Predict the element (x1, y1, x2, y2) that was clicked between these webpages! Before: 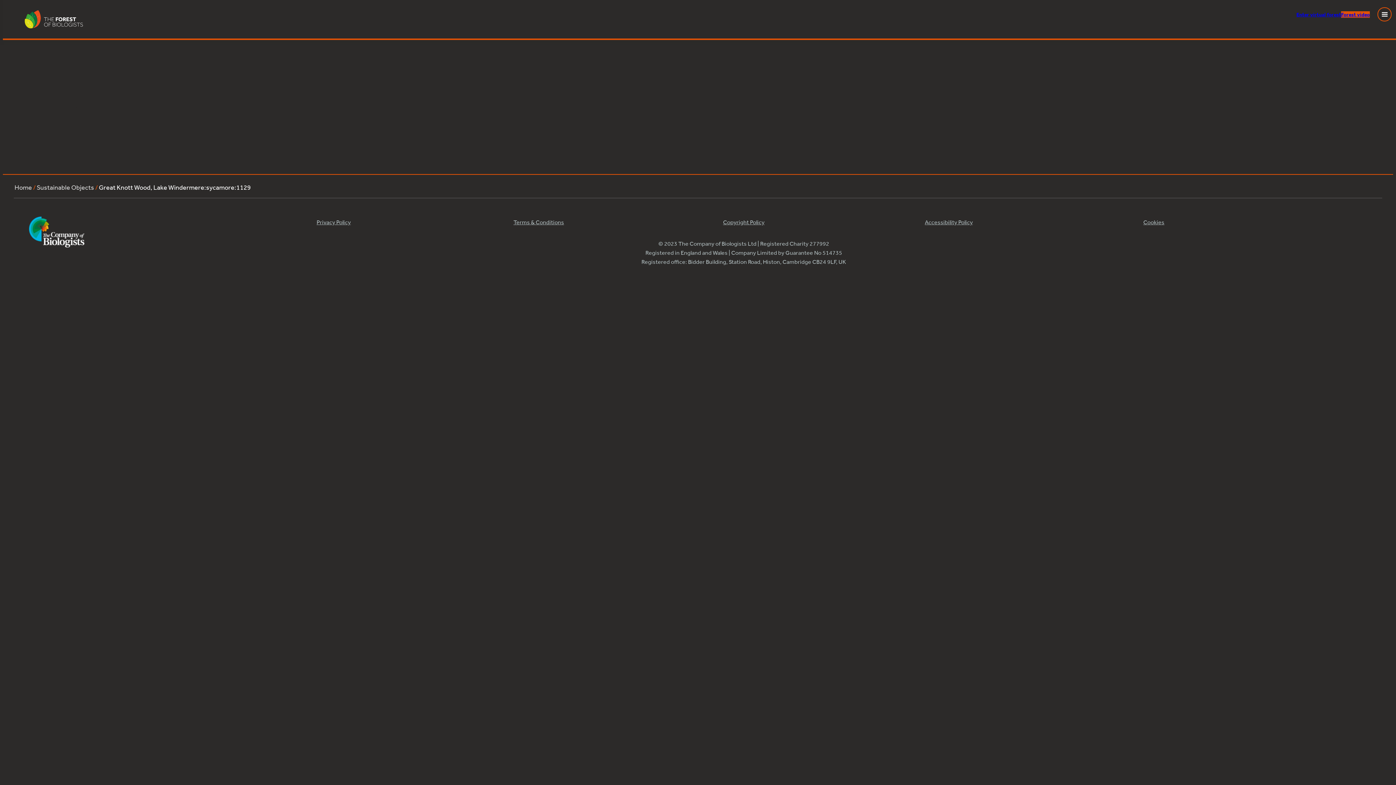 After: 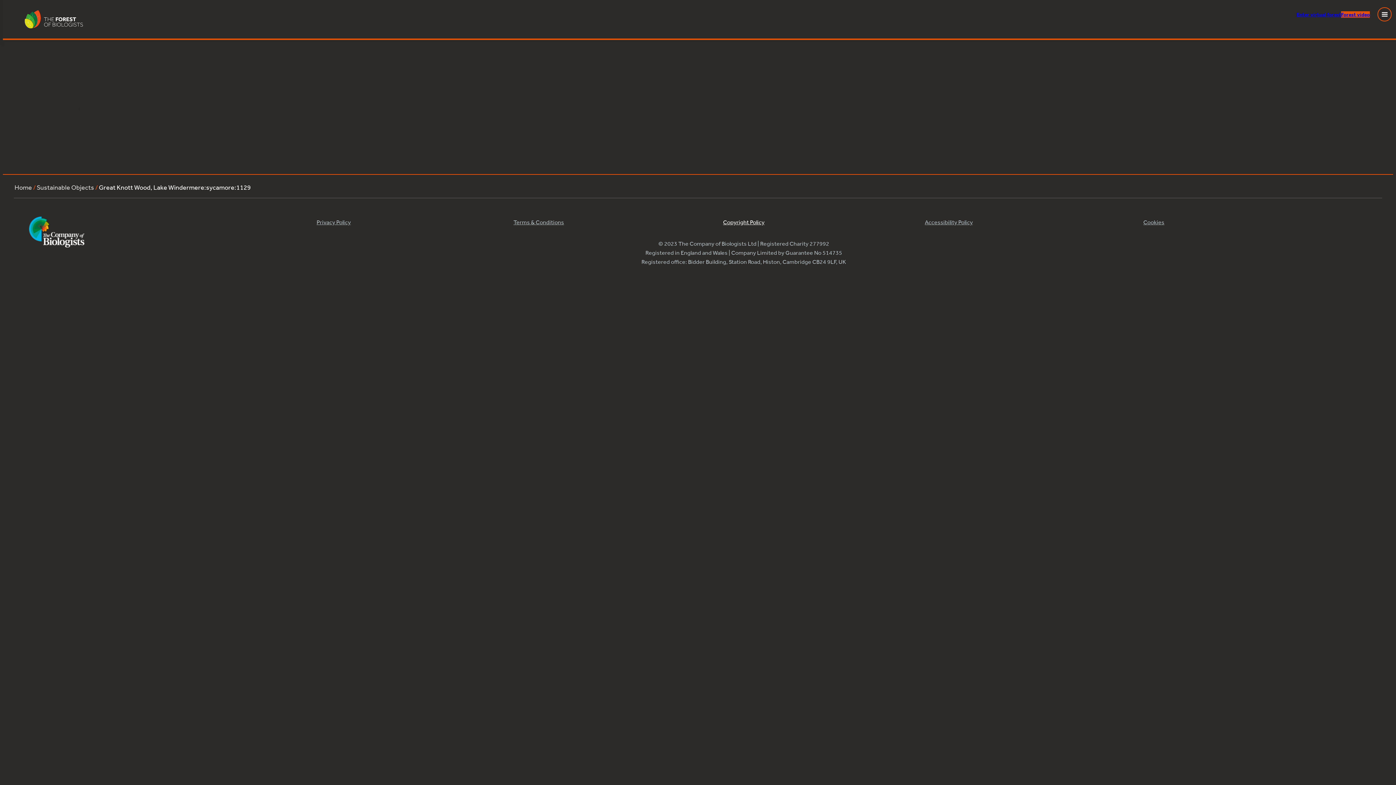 Action: bbox: (723, 218, 764, 225) label: Copyright Policy